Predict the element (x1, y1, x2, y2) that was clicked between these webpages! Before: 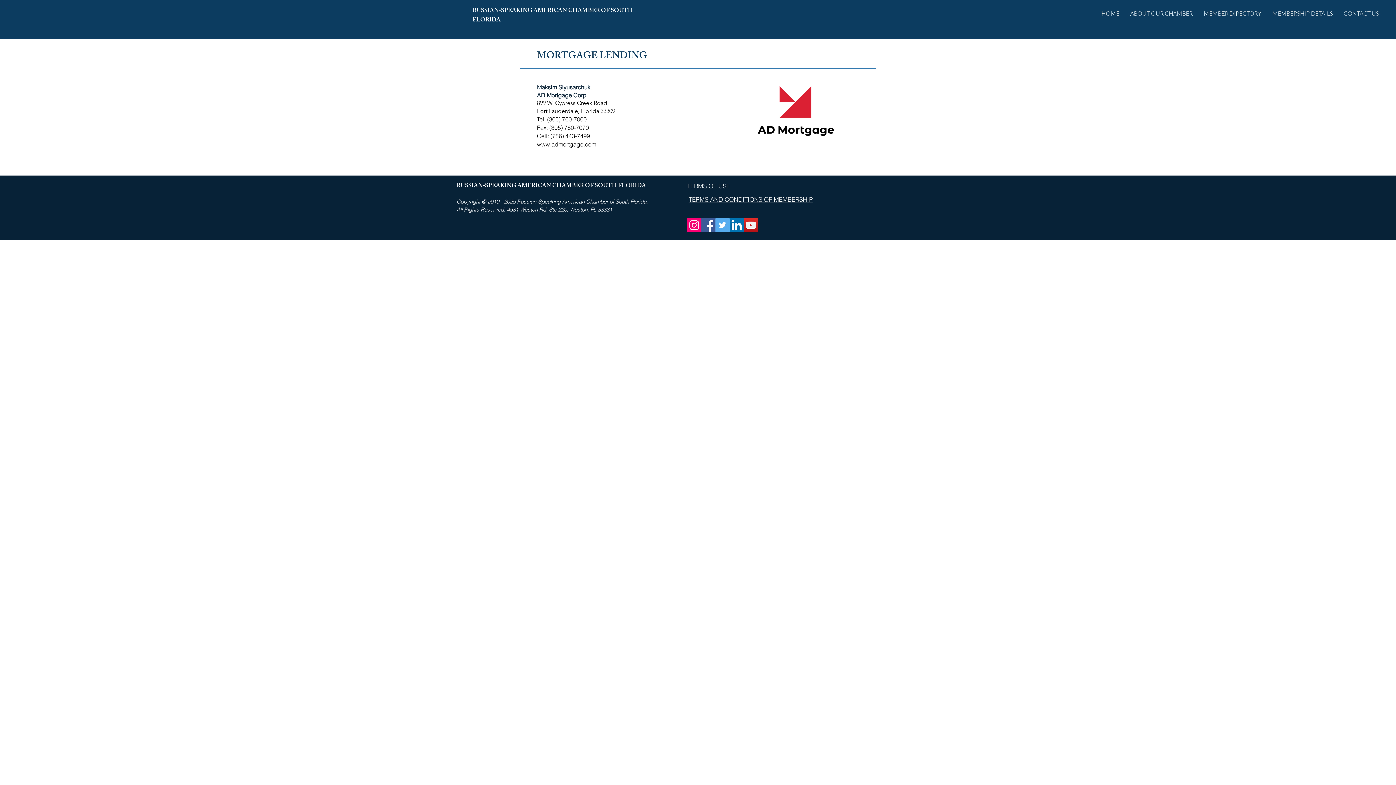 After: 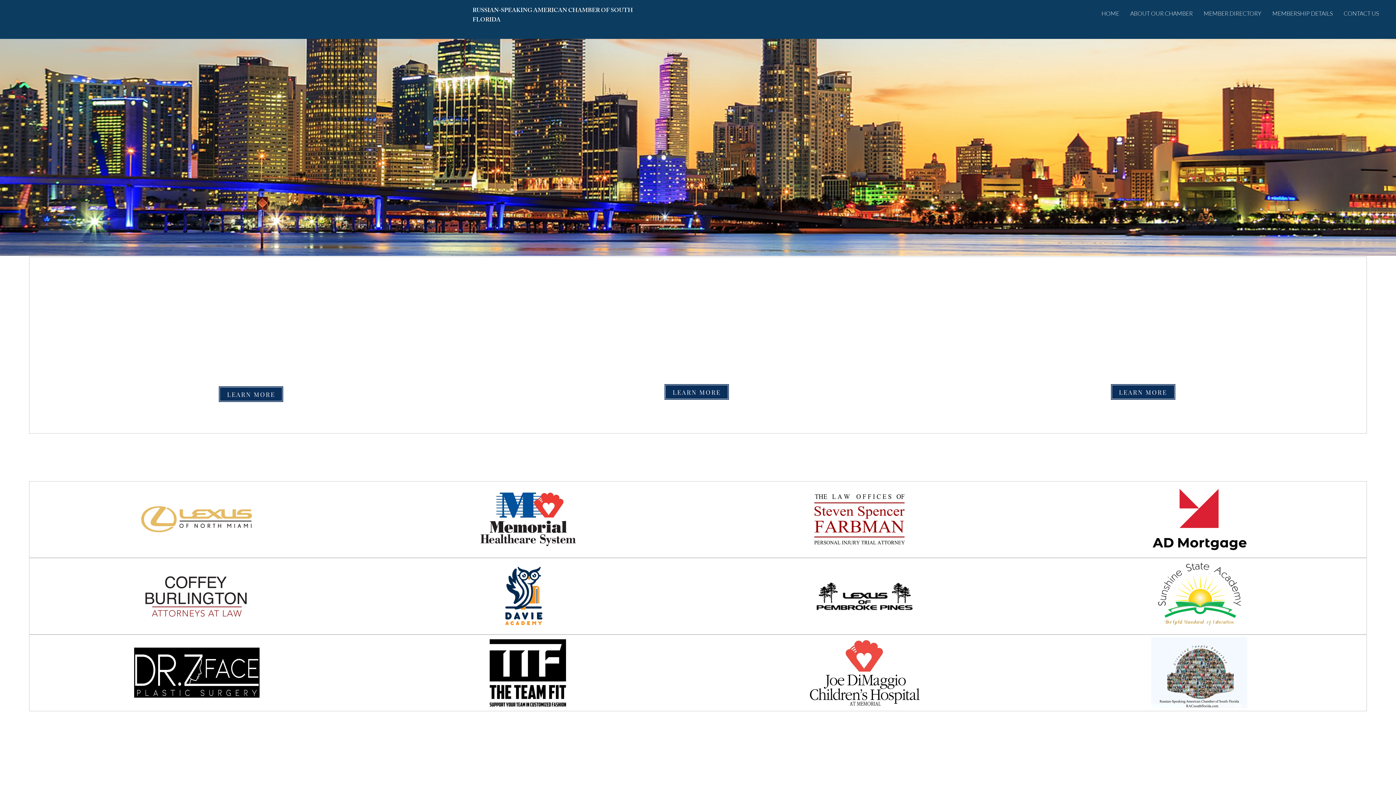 Action: bbox: (472, 5, 633, 25) label: RUSSIAN-SPEAKING AMERICAN CHAMBER OF SOUTH FLORIDA